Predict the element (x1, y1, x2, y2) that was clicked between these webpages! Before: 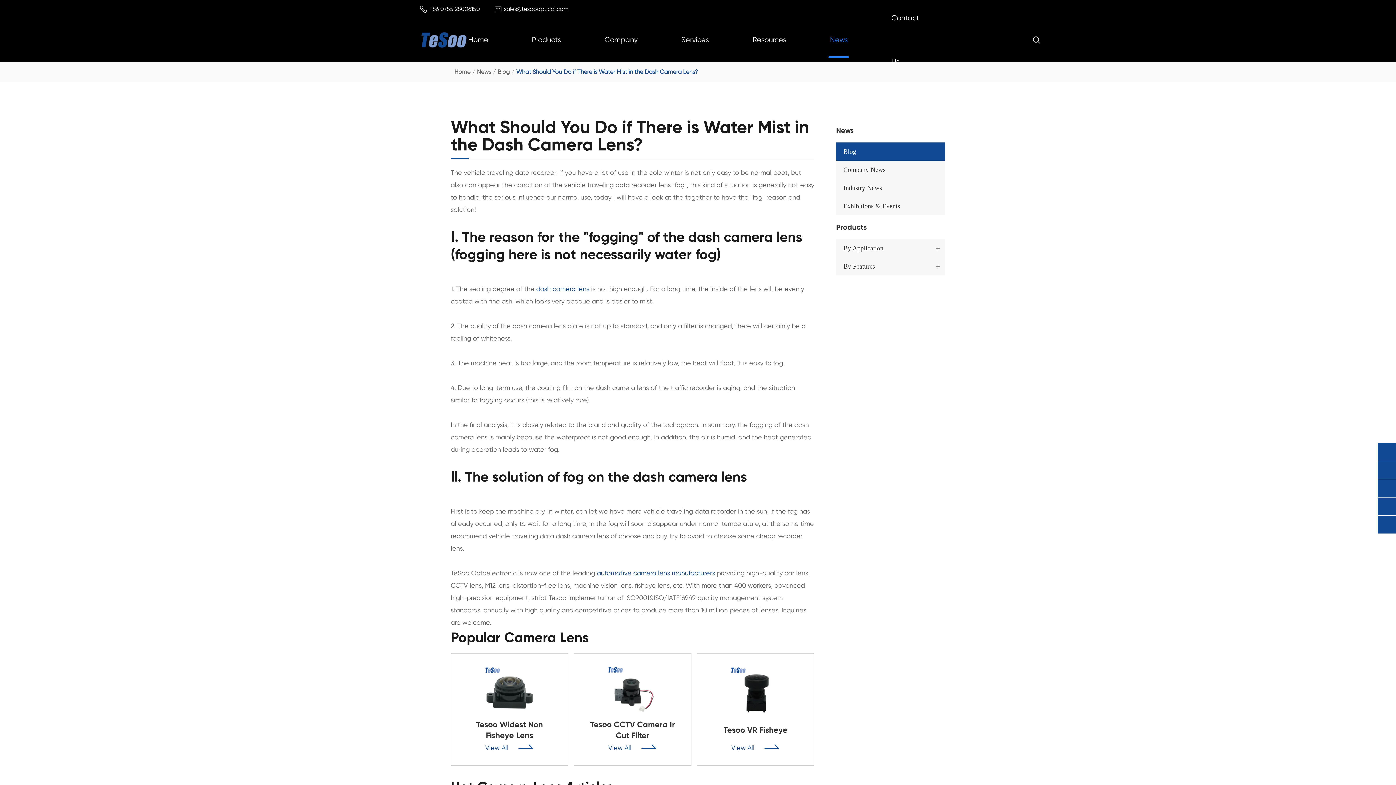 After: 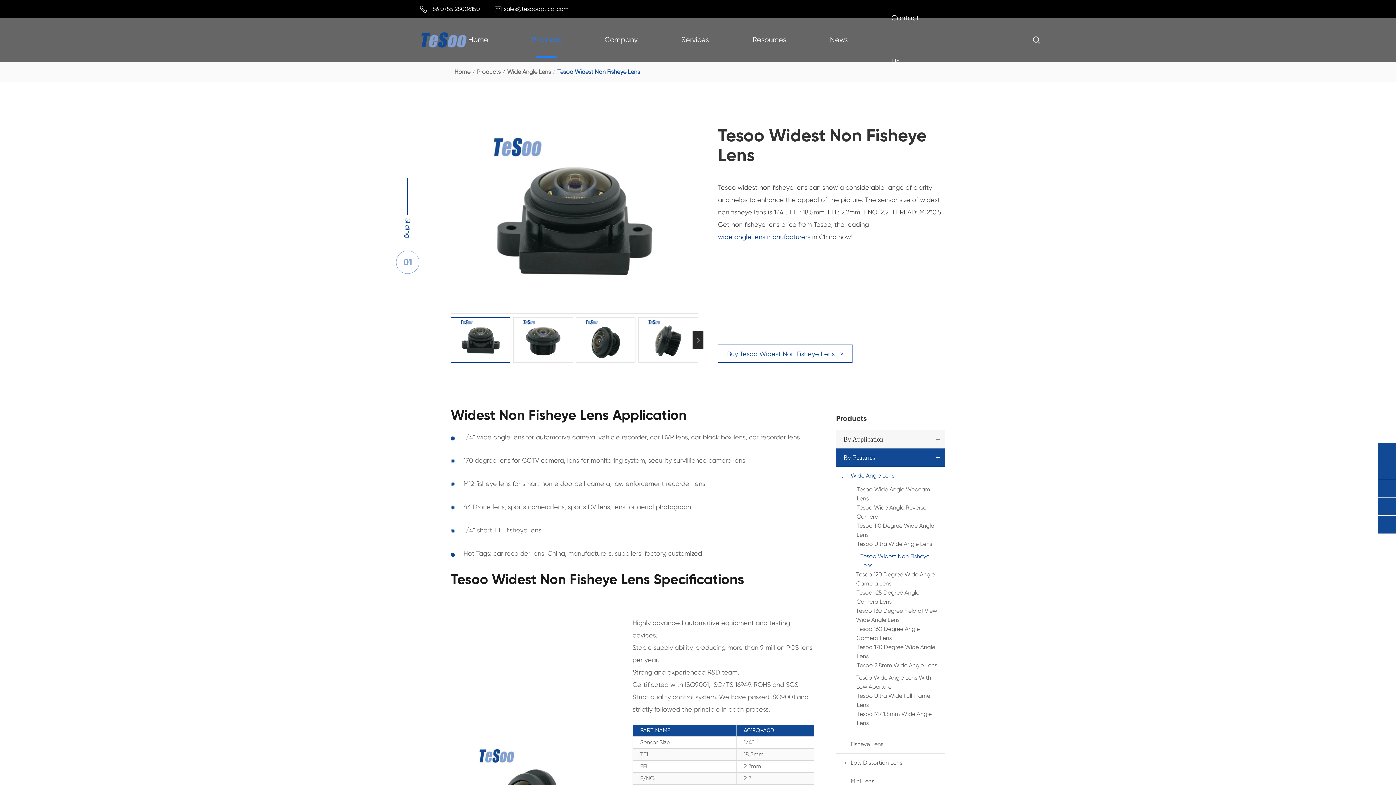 Action: label: Tesoo Widest Non Fisheye Lens
View All
 bbox: (450, 653, 568, 766)